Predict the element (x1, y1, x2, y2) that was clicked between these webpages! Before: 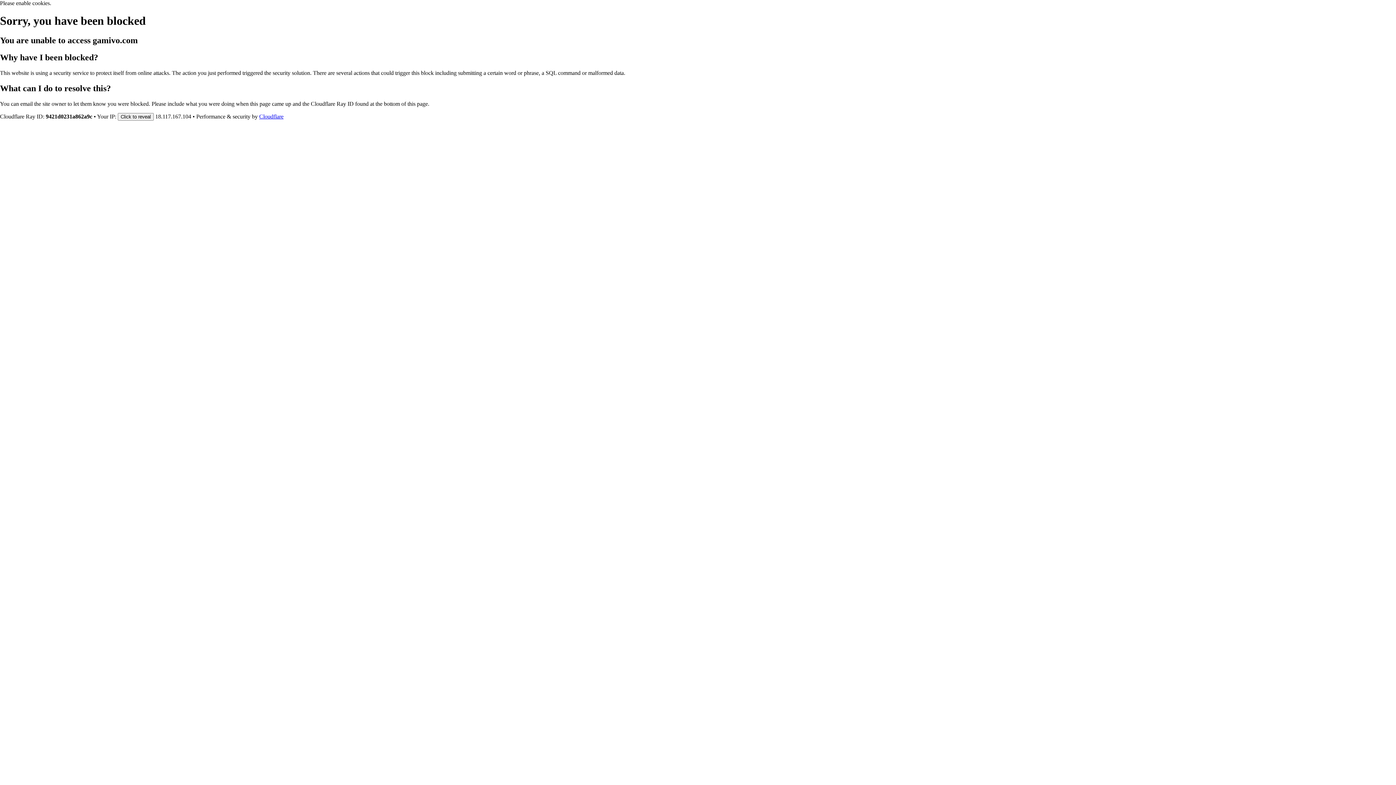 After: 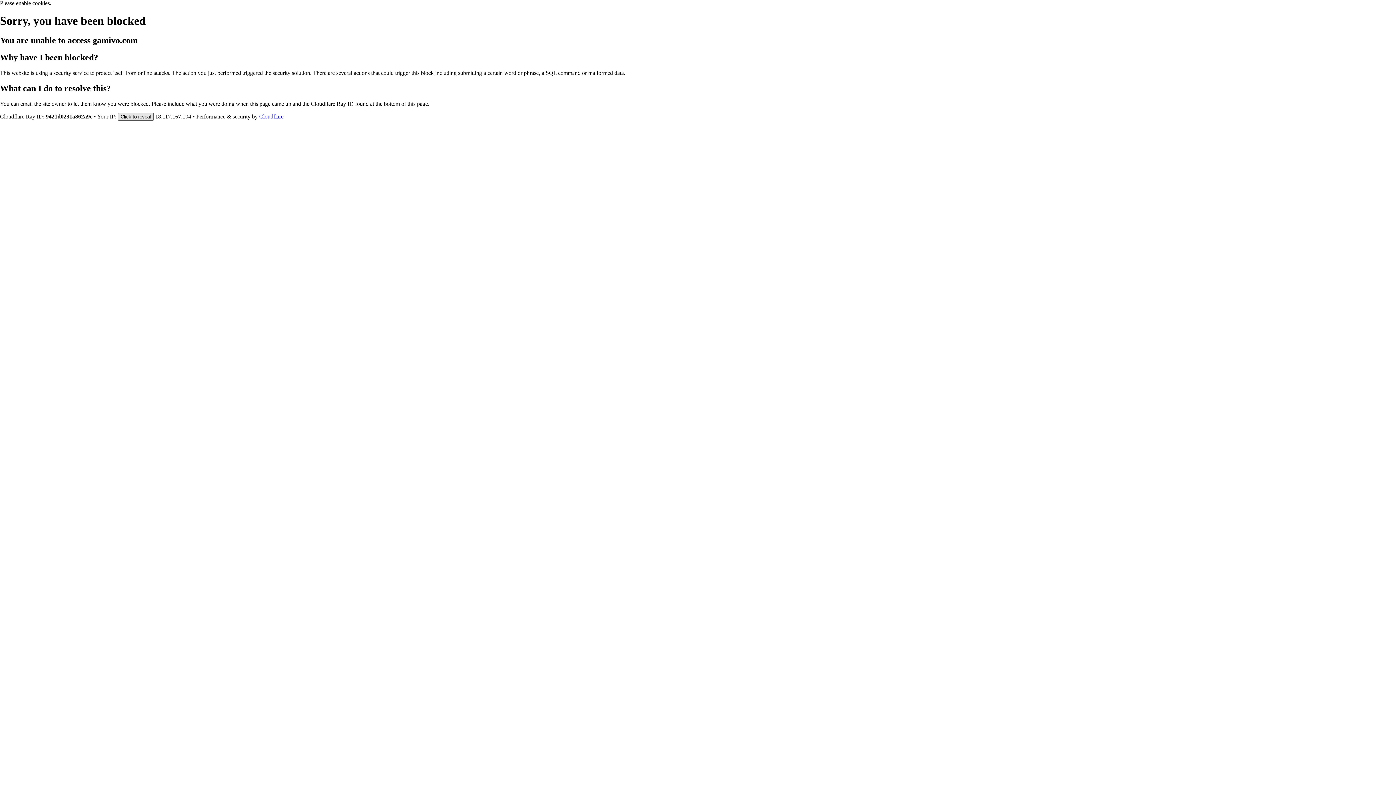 Action: bbox: (117, 112, 153, 120) label: Click to reveal